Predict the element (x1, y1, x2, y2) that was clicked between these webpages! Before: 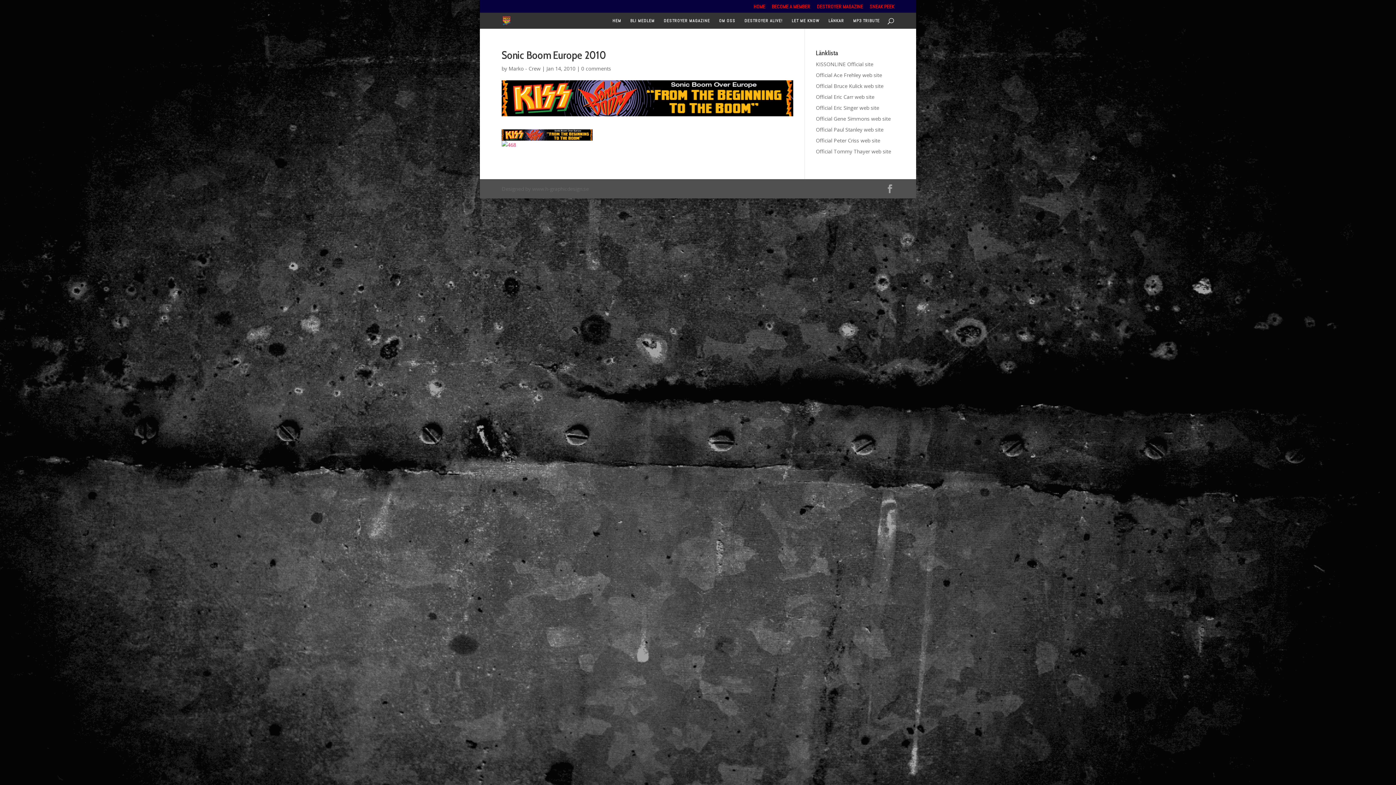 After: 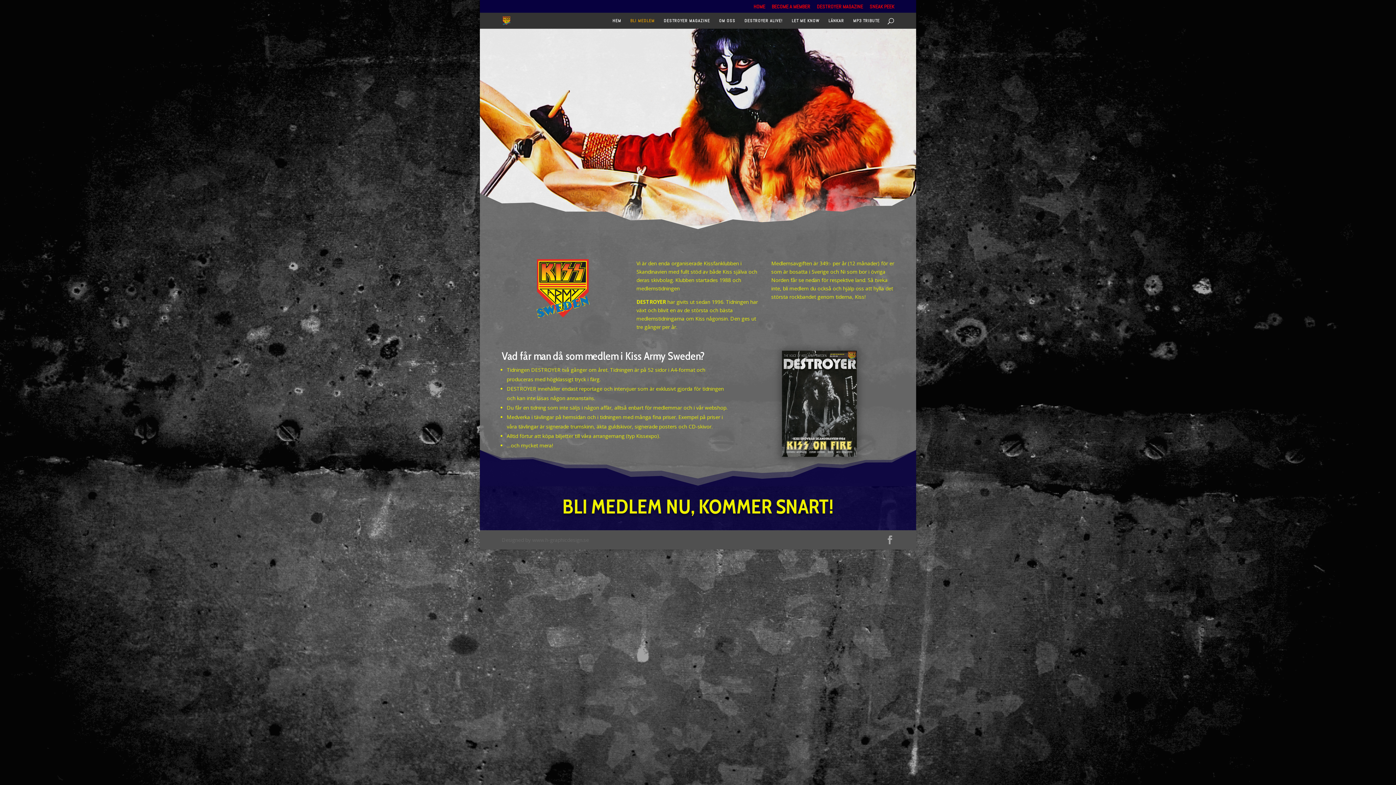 Action: label: BLI MEDLEM bbox: (630, 18, 654, 28)